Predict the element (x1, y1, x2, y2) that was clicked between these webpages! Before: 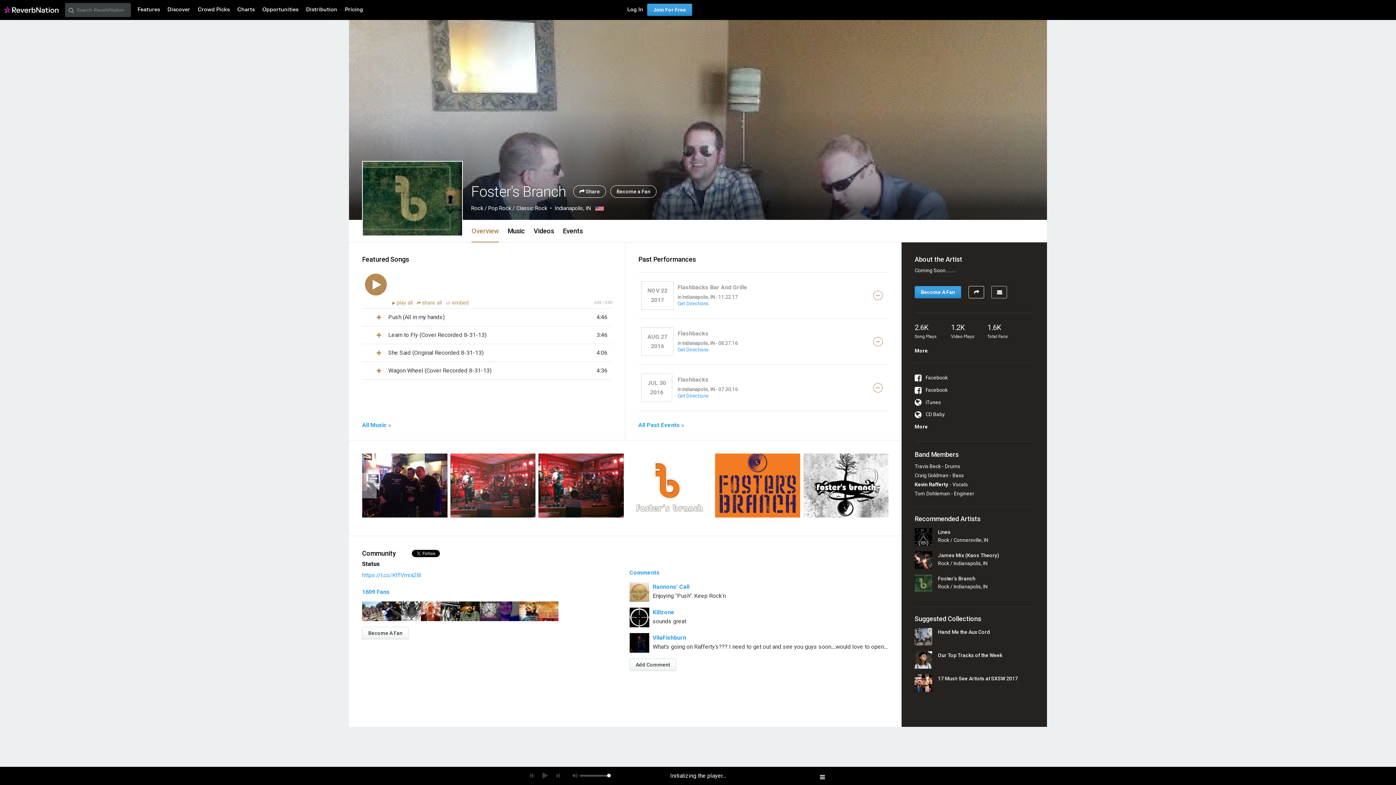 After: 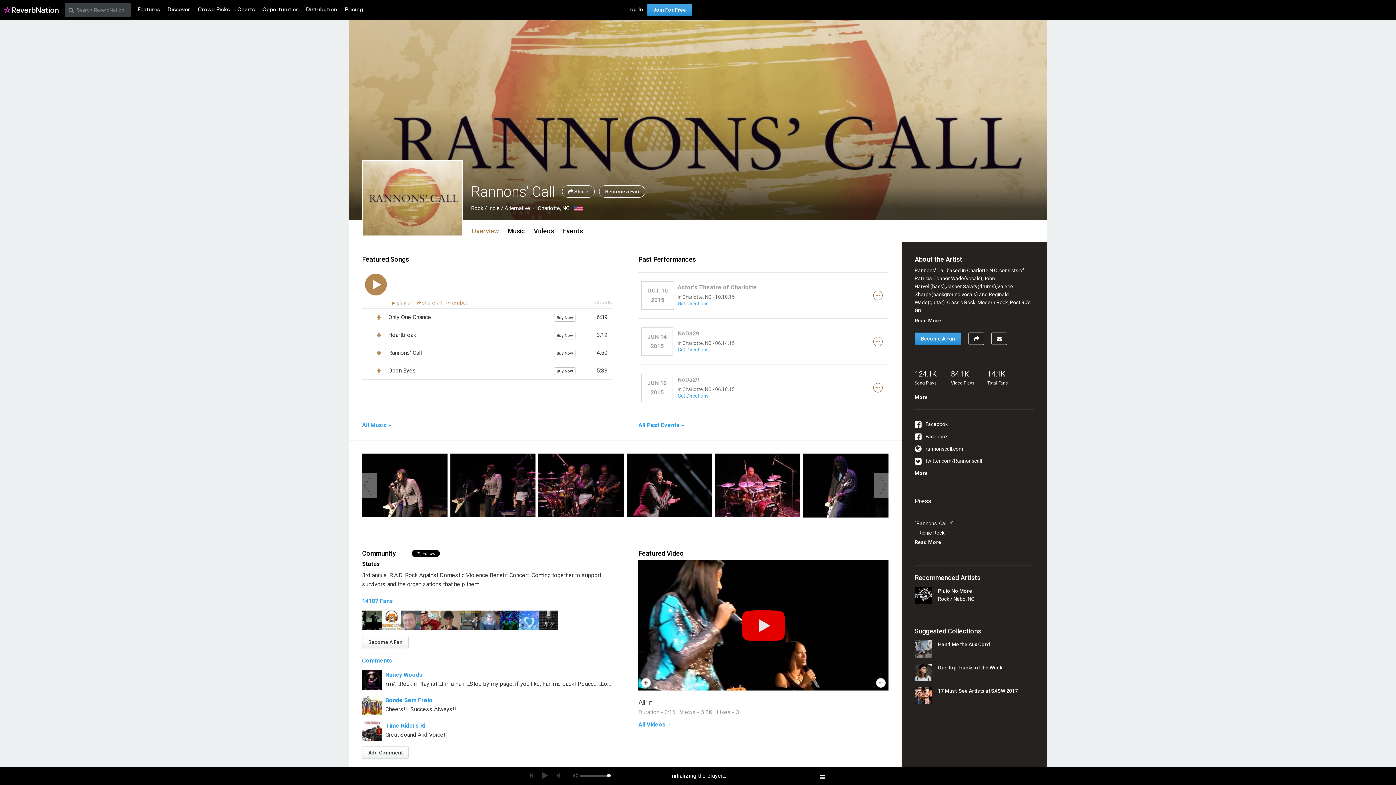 Action: label: Rannons' Call bbox: (652, 582, 888, 591)